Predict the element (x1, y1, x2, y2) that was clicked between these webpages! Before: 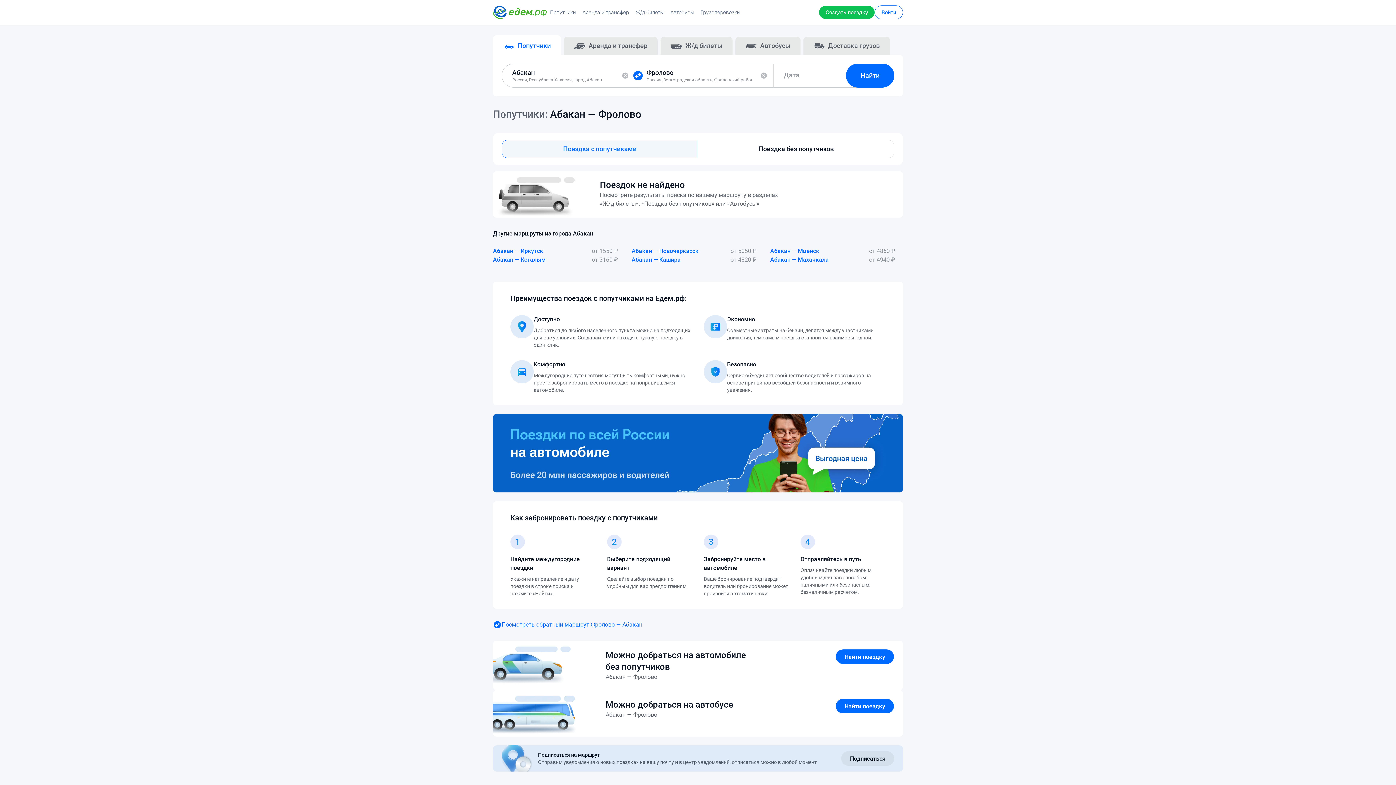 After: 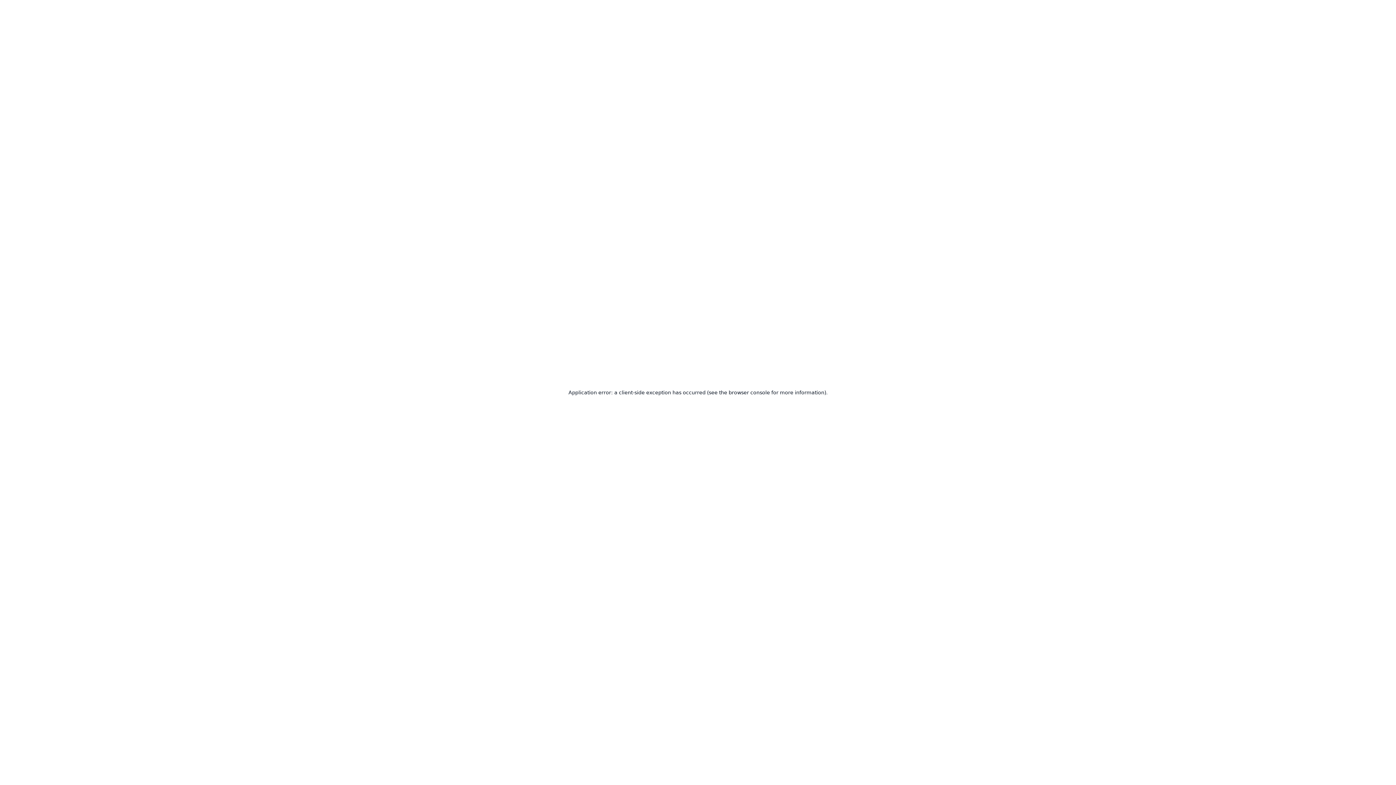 Action: bbox: (493, 5, 546, 18)